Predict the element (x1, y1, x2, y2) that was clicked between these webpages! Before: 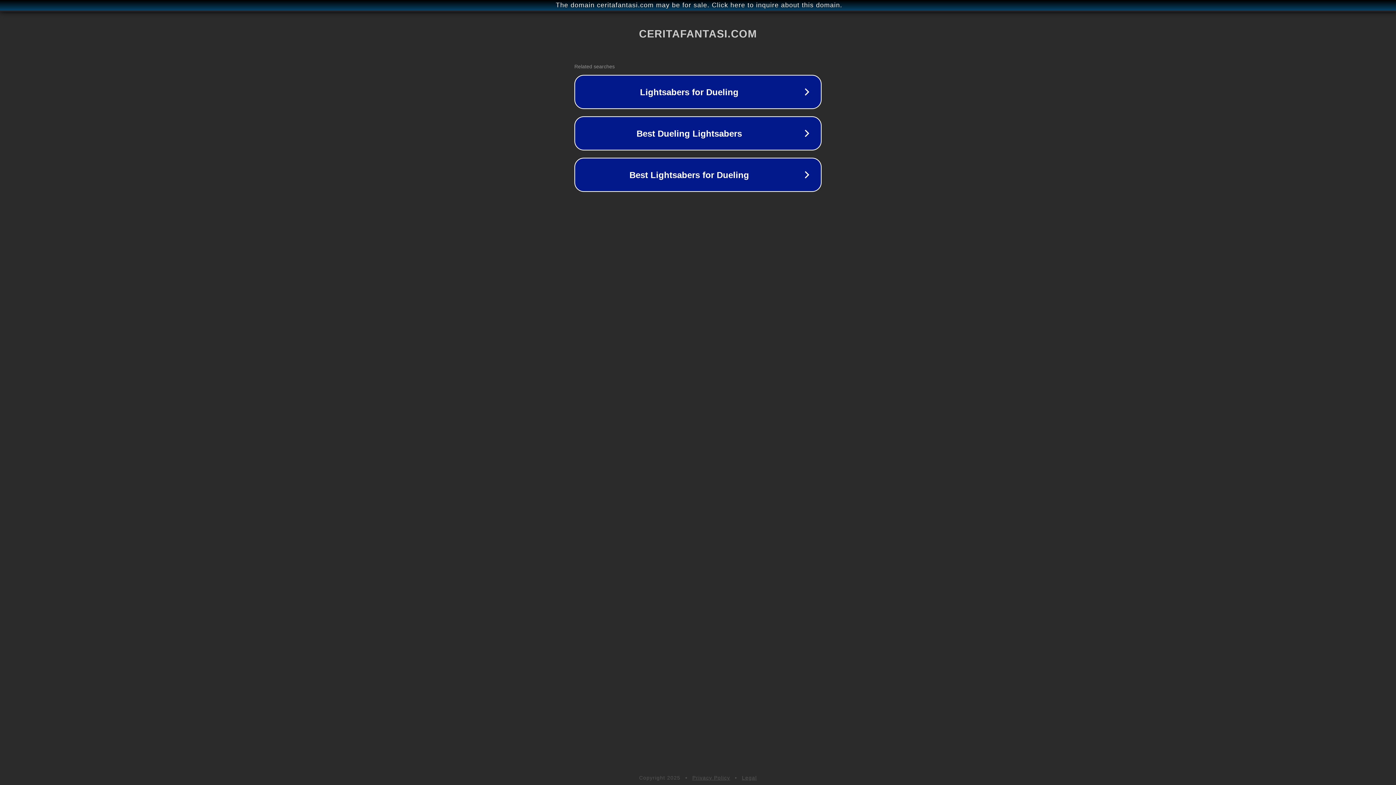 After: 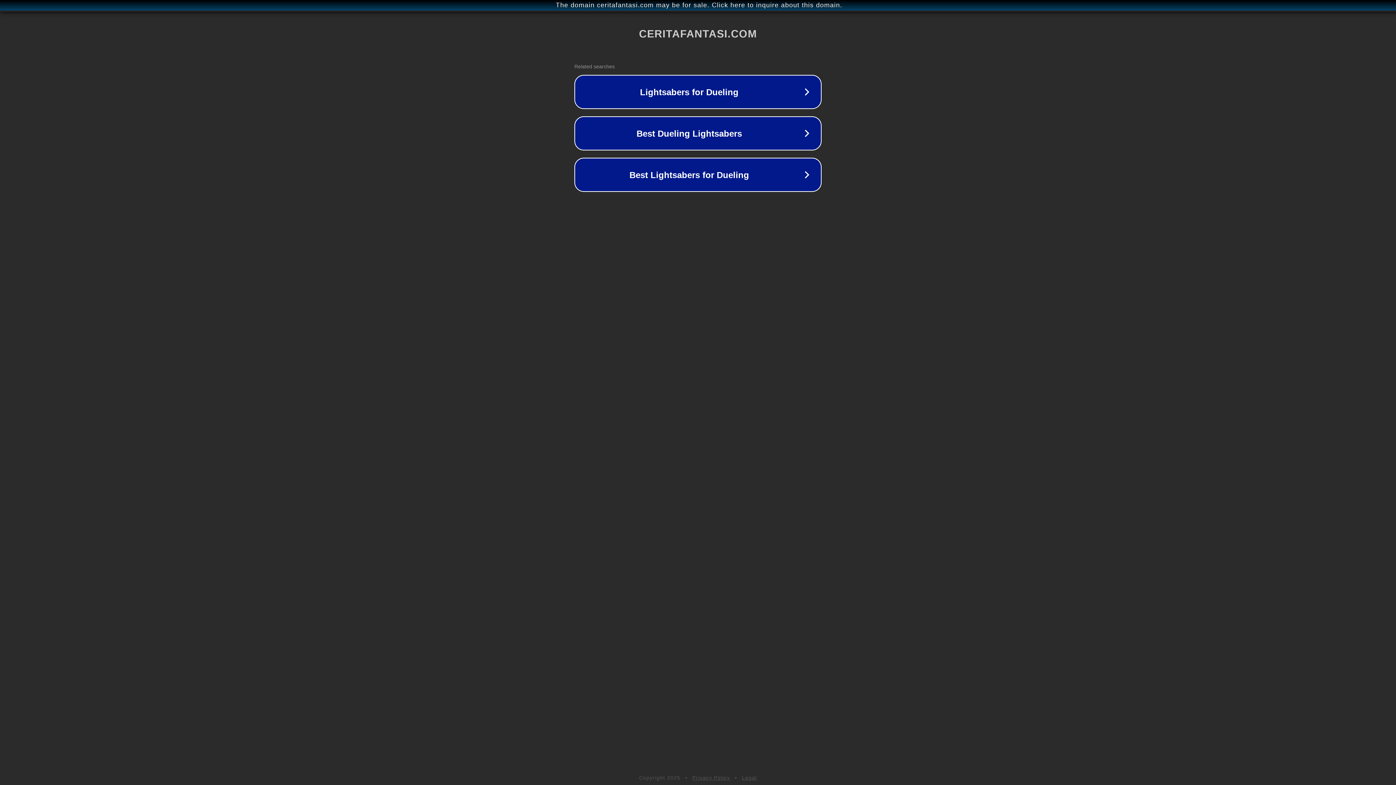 Action: label: Privacy Policy bbox: (692, 775, 730, 781)